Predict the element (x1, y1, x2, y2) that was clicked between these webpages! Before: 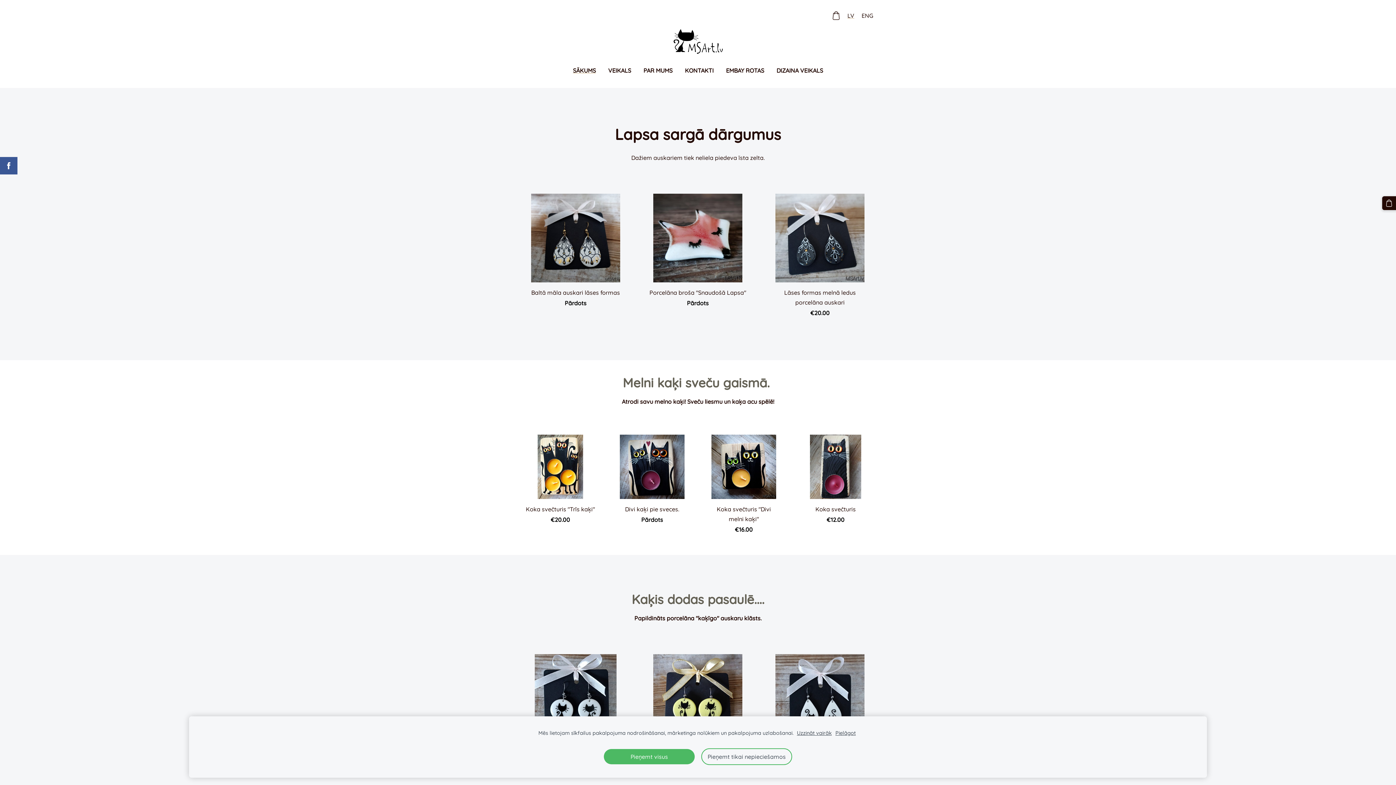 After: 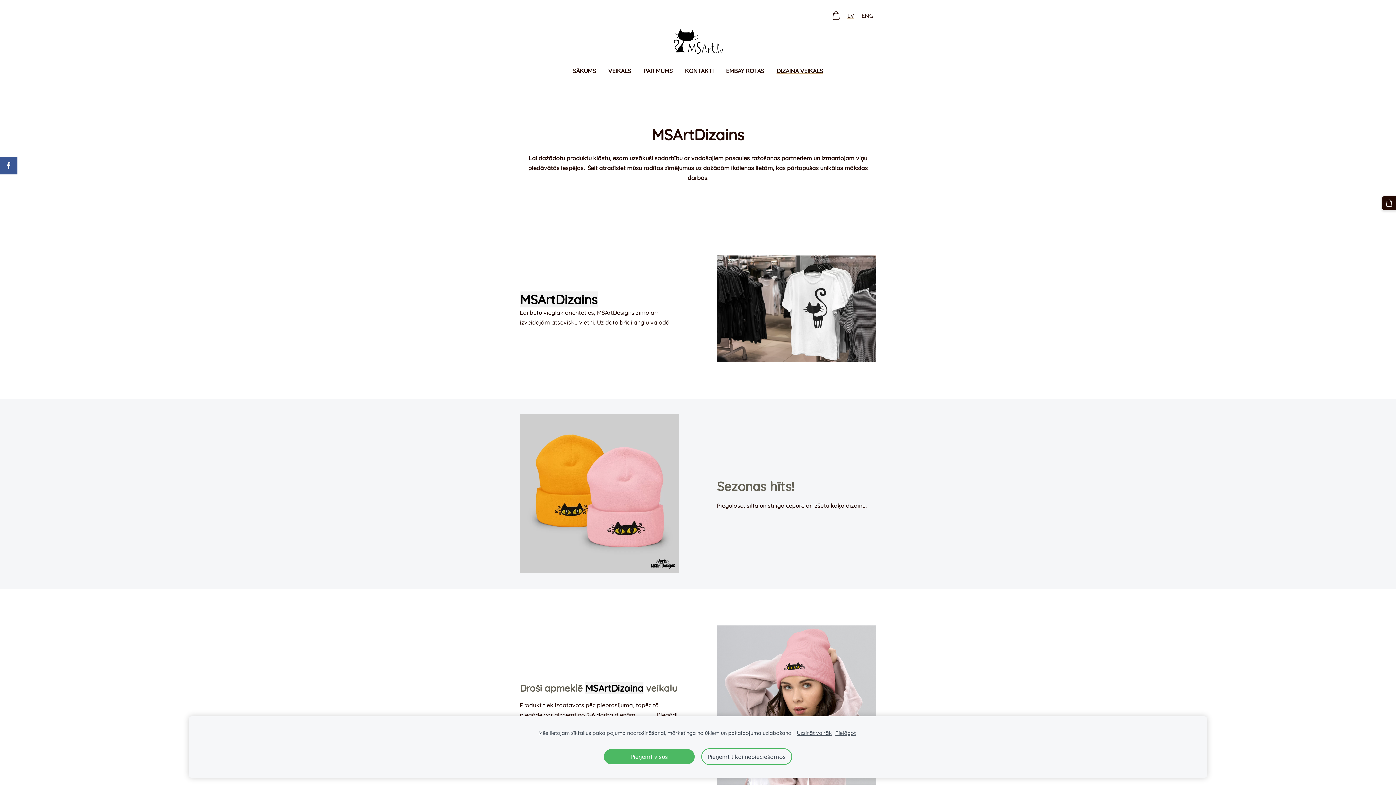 Action: bbox: (771, 64, 828, 76) label: DIZAINA VEIKALS